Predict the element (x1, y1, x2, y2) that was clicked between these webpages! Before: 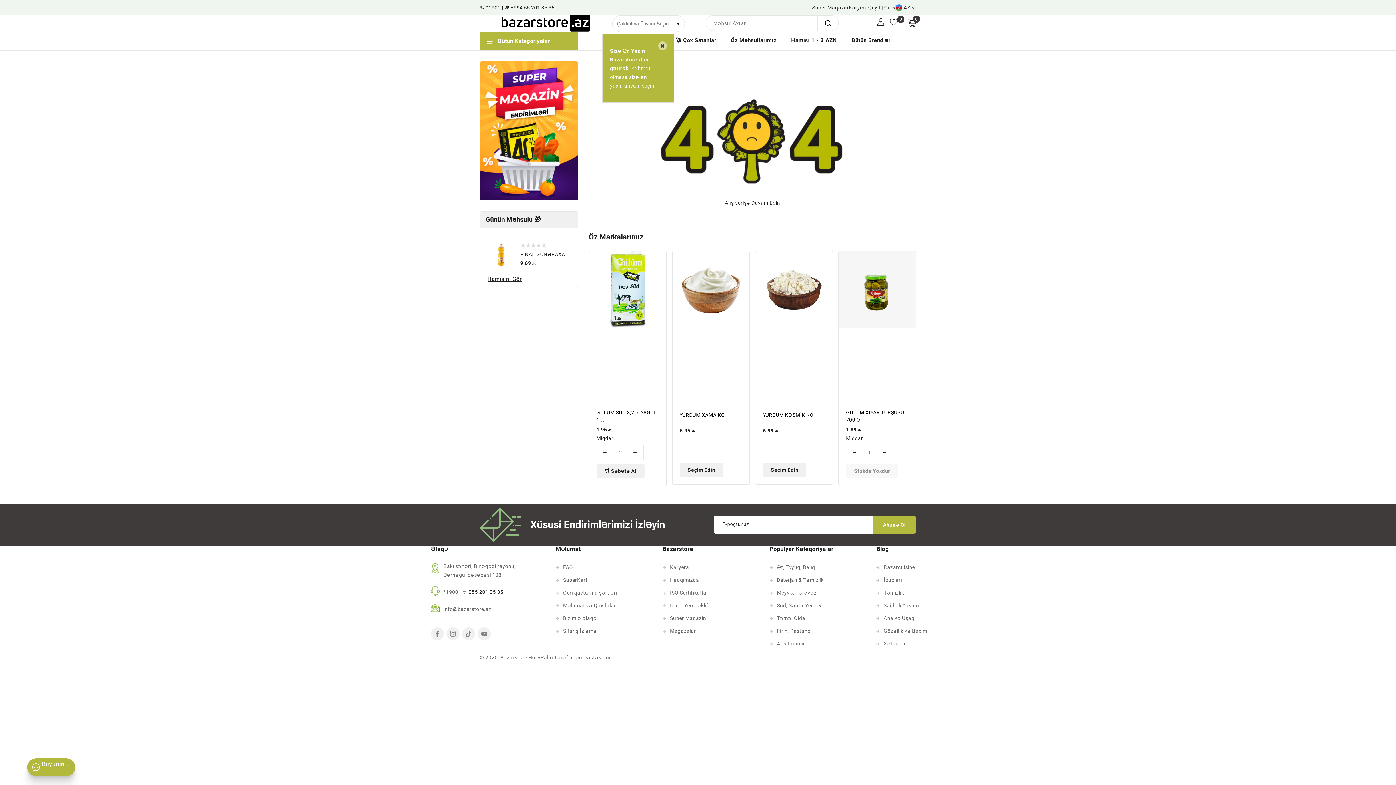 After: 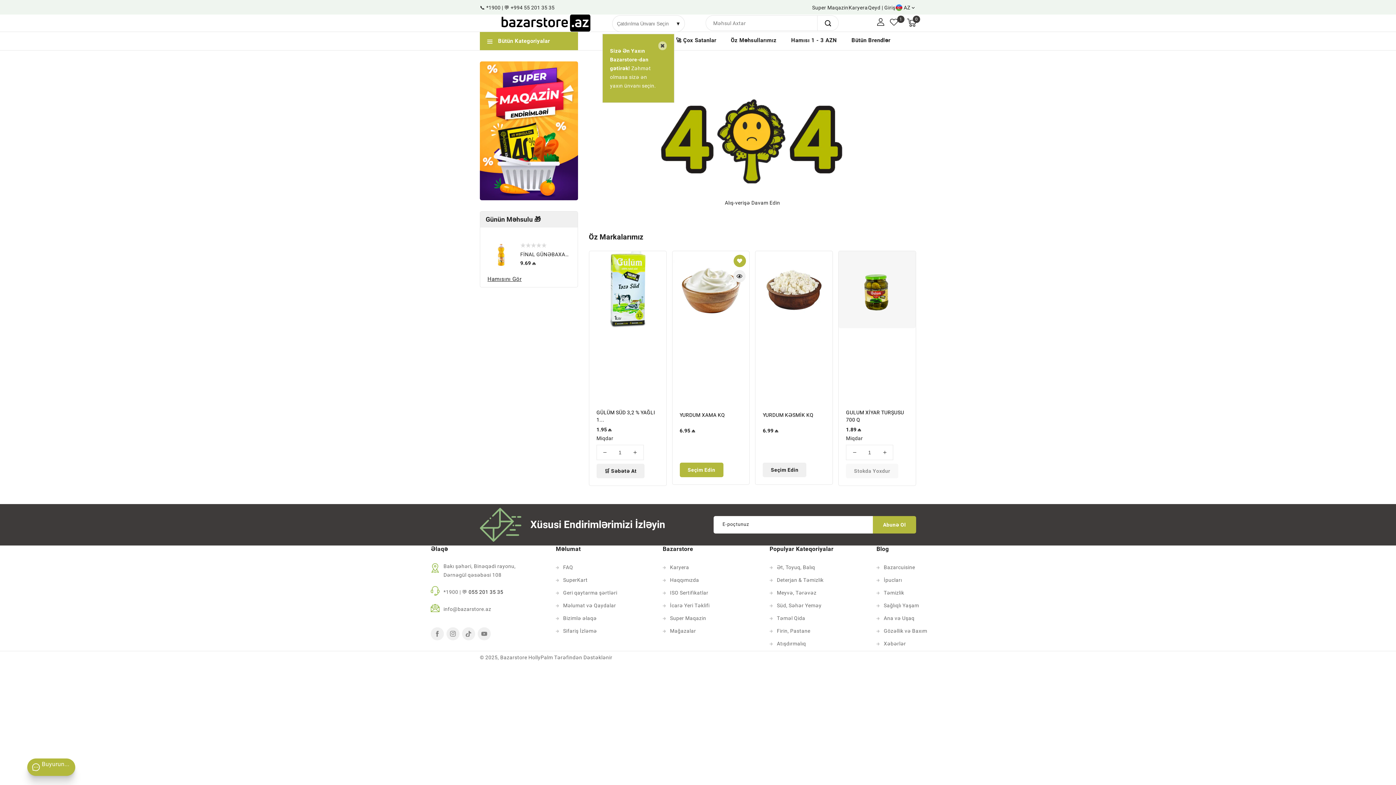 Action: bbox: (733, 254, 746, 267) label: Add to wishlist